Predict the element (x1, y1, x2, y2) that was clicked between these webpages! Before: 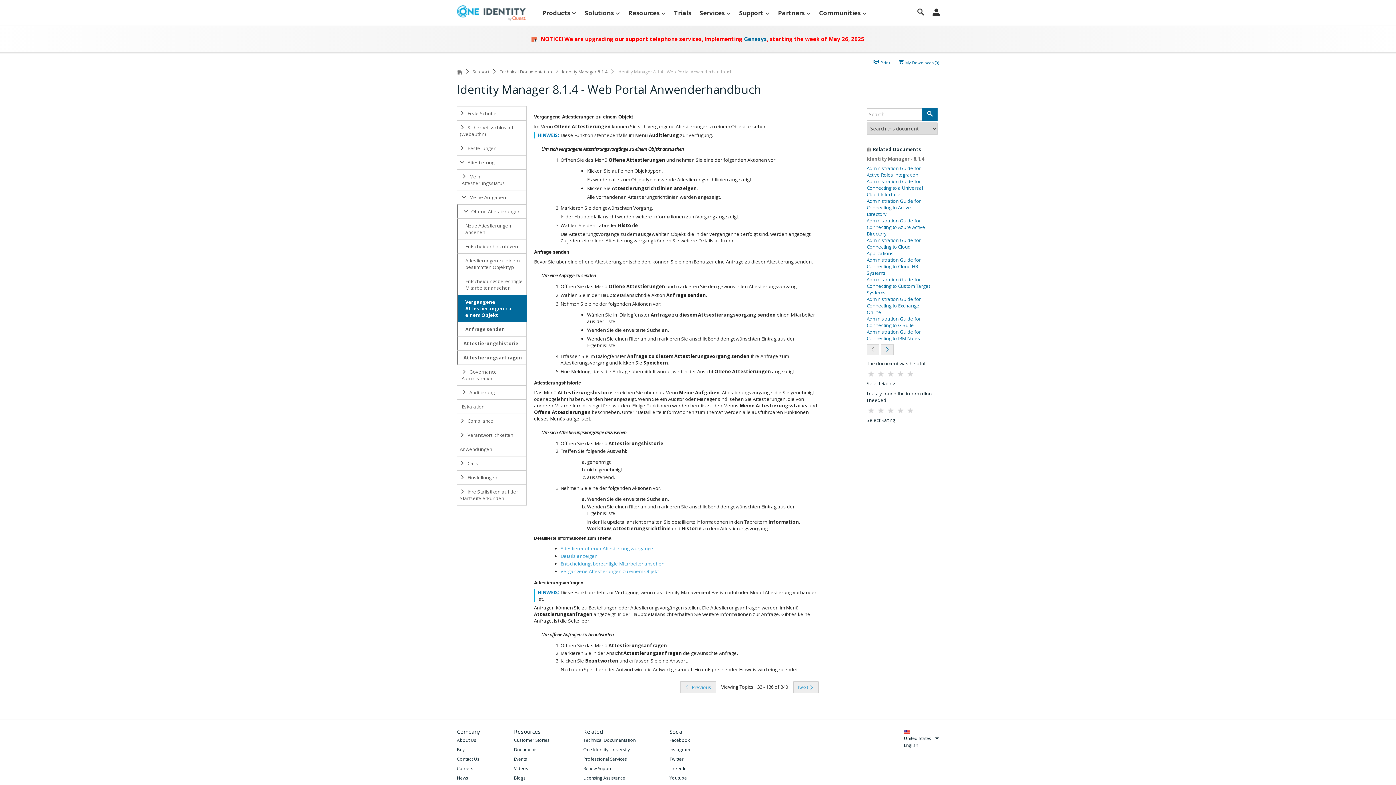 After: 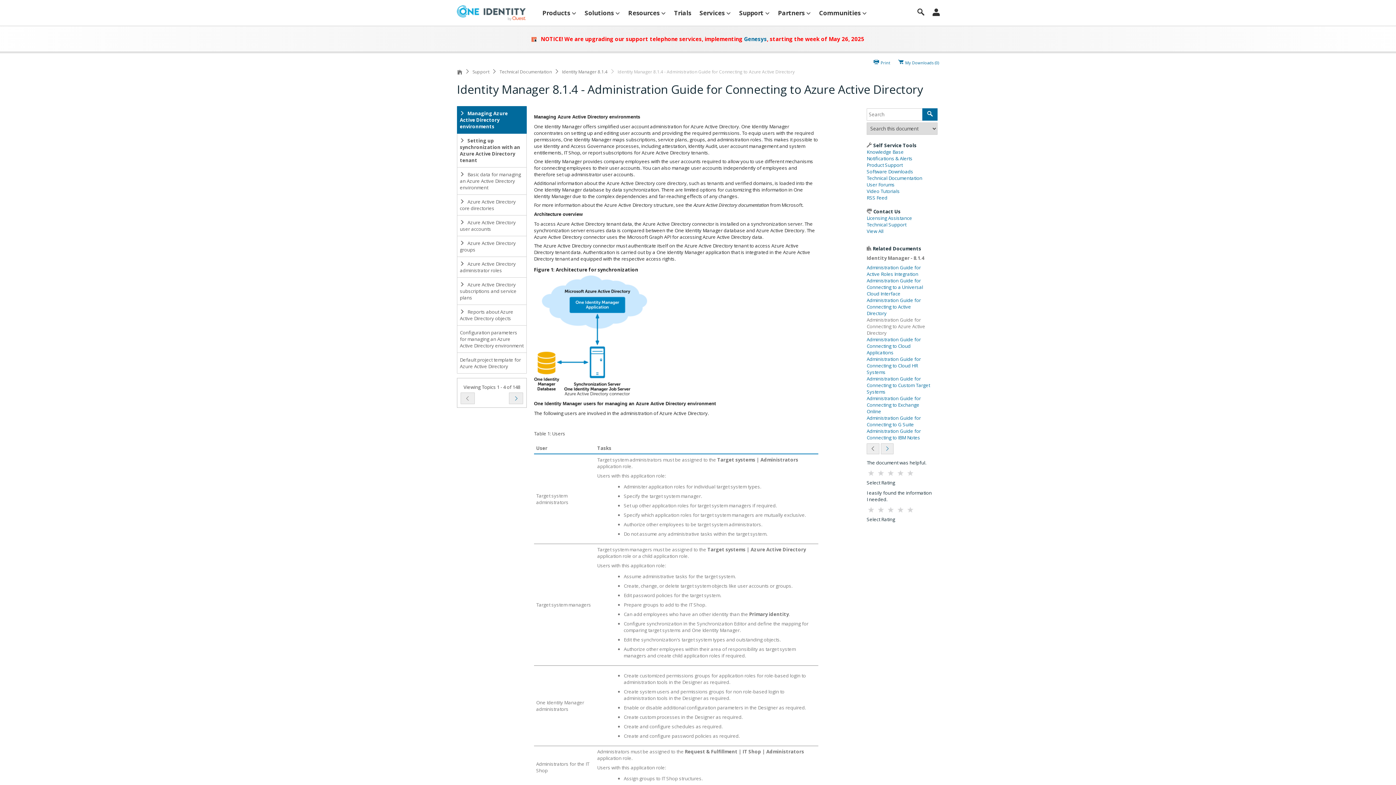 Action: bbox: (866, 214, 925, 239) label: Administration Guide for Connecting to Azure Active Directory